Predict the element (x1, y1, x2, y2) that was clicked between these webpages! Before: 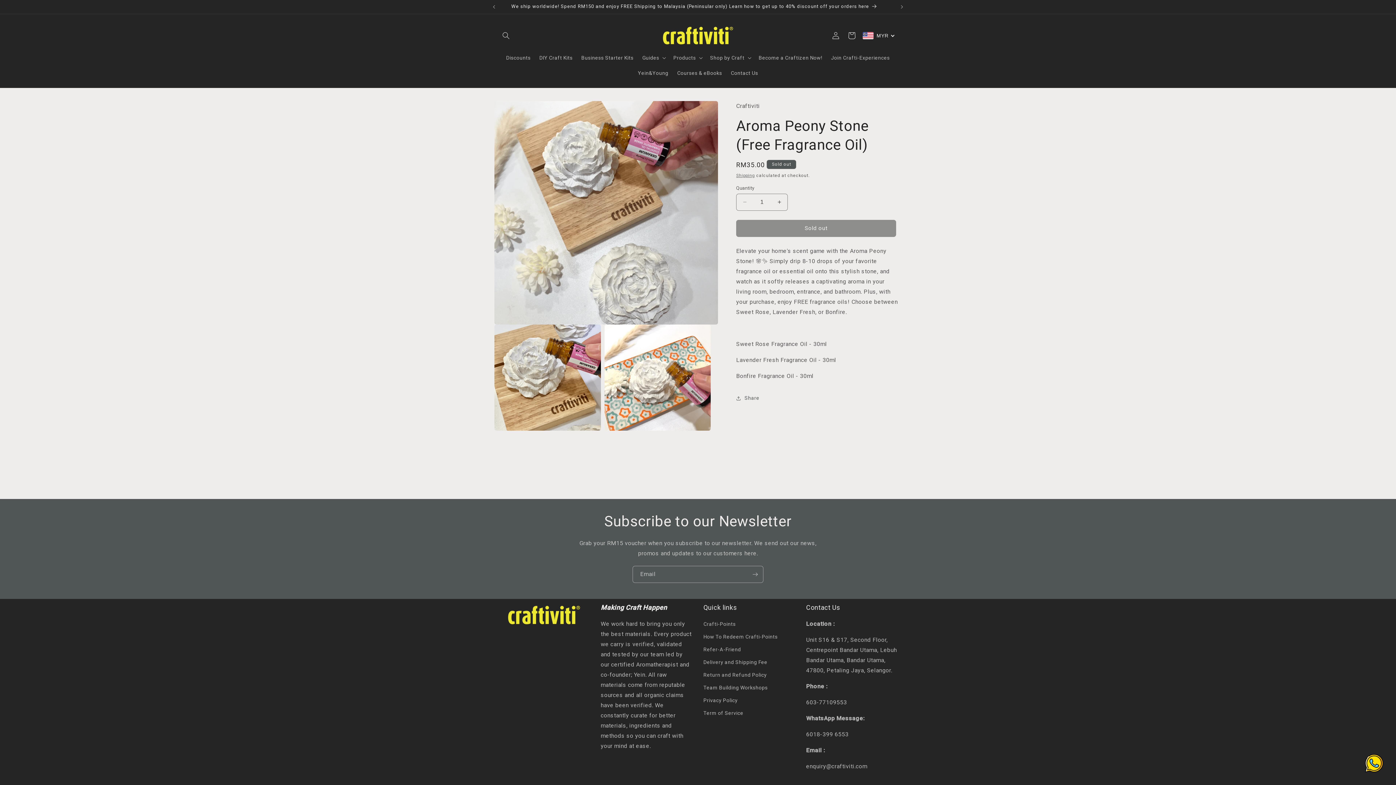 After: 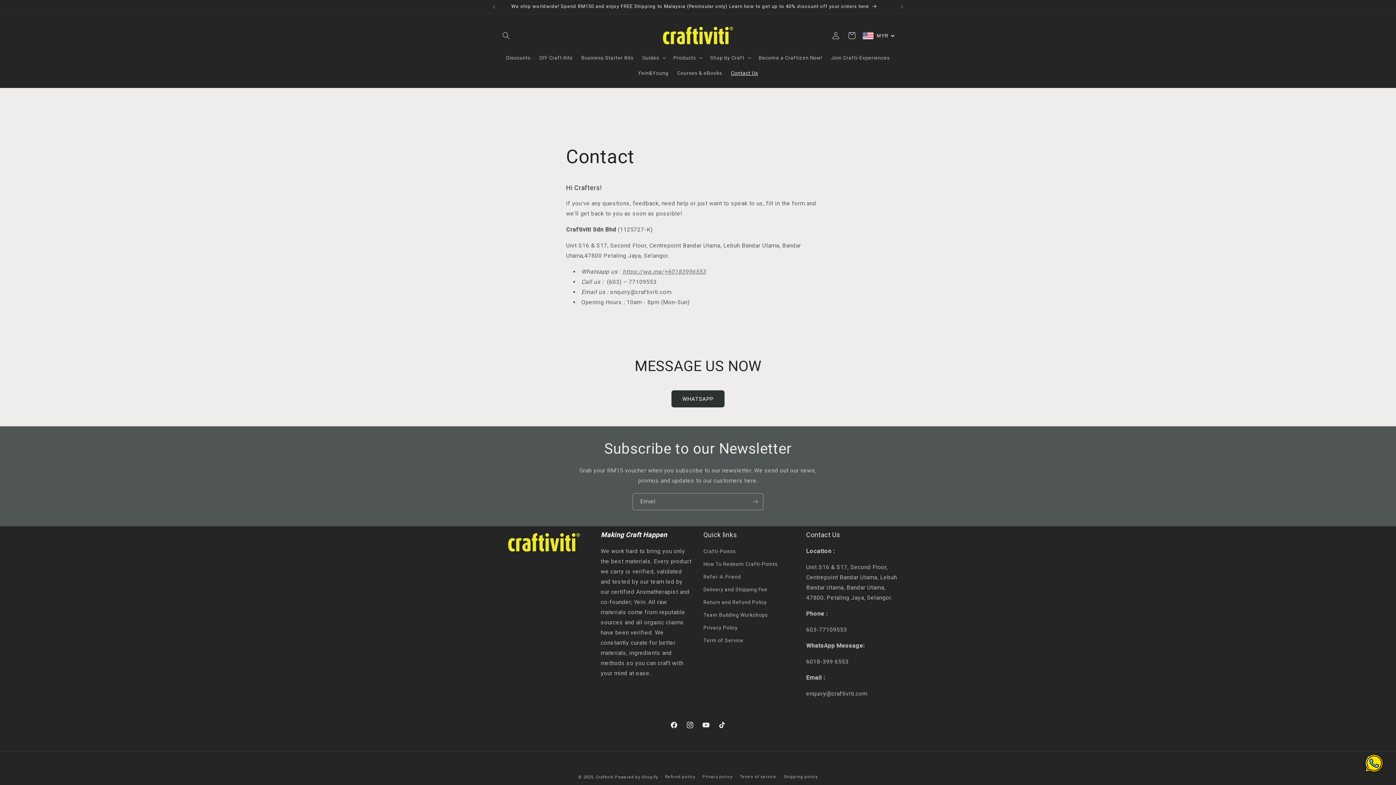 Action: label: Contact Us bbox: (726, 65, 762, 80)